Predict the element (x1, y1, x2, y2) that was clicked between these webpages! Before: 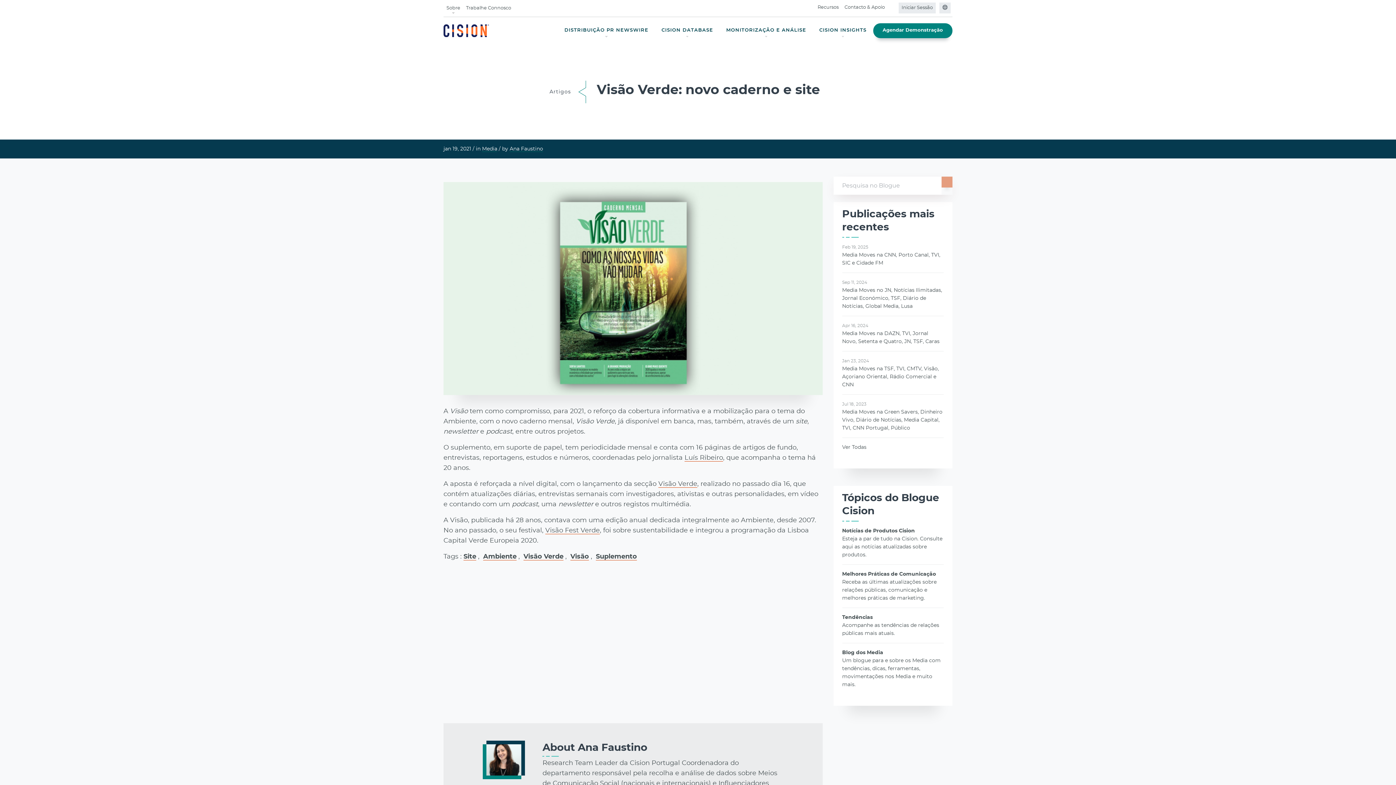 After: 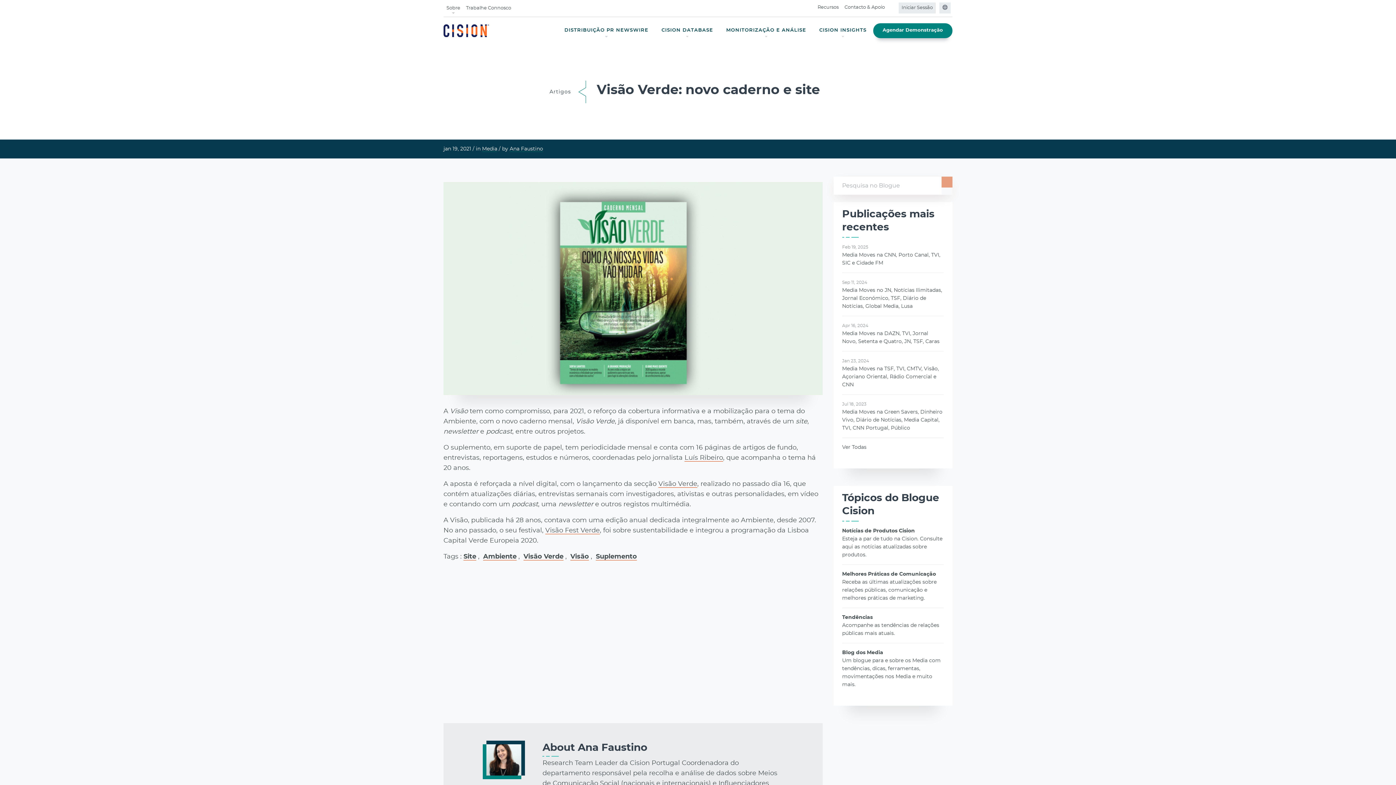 Action: bbox: (941, 176, 952, 187)